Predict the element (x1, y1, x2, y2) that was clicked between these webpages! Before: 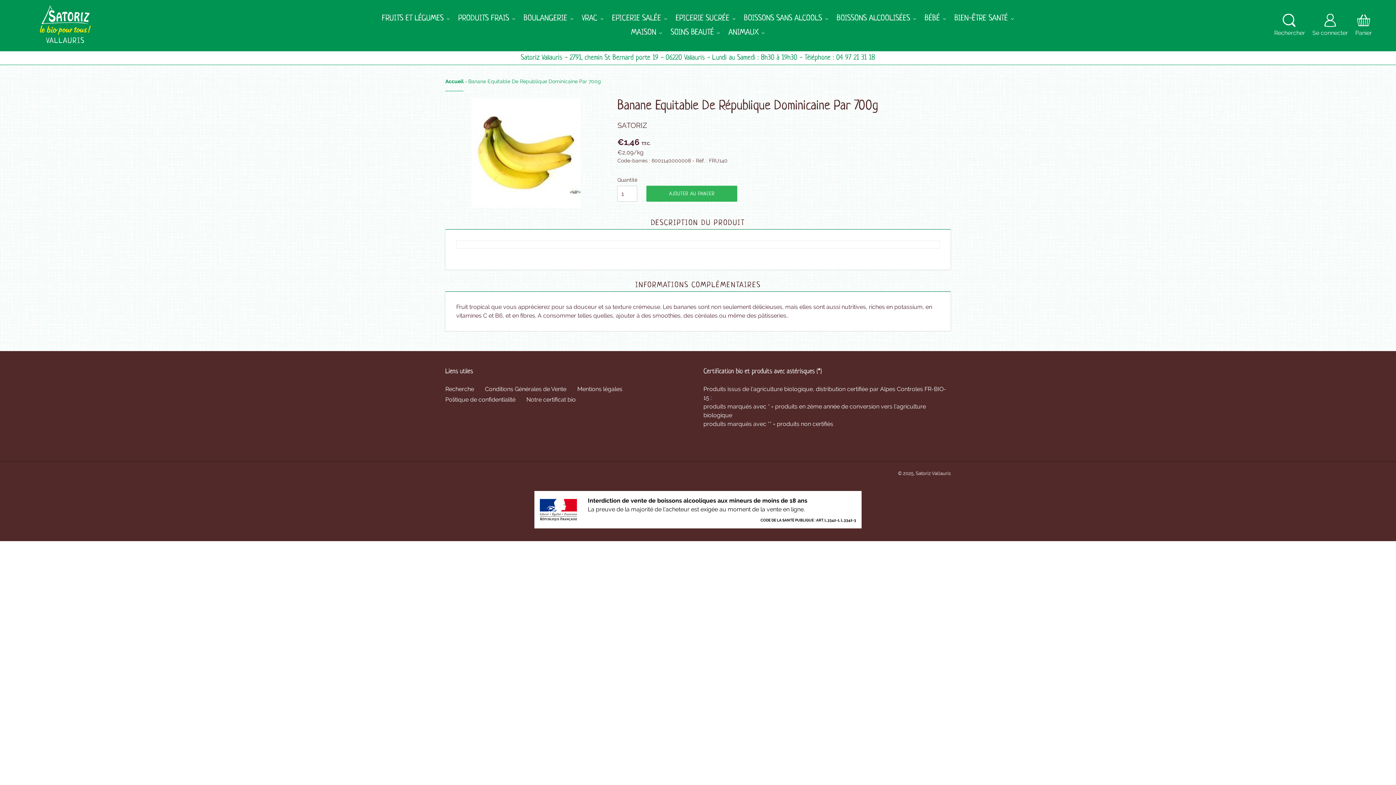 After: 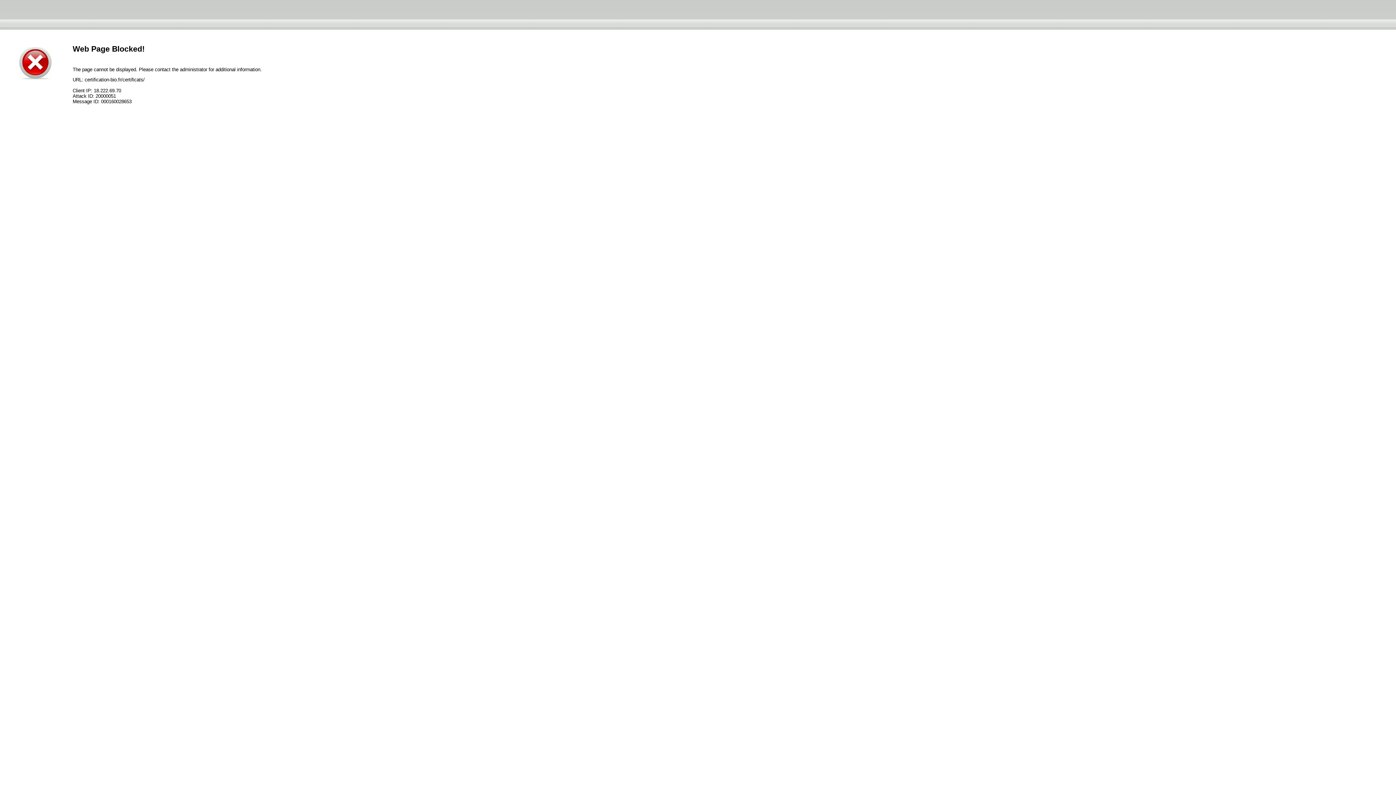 Action: bbox: (526, 396, 576, 403) label: Notre certificat bio